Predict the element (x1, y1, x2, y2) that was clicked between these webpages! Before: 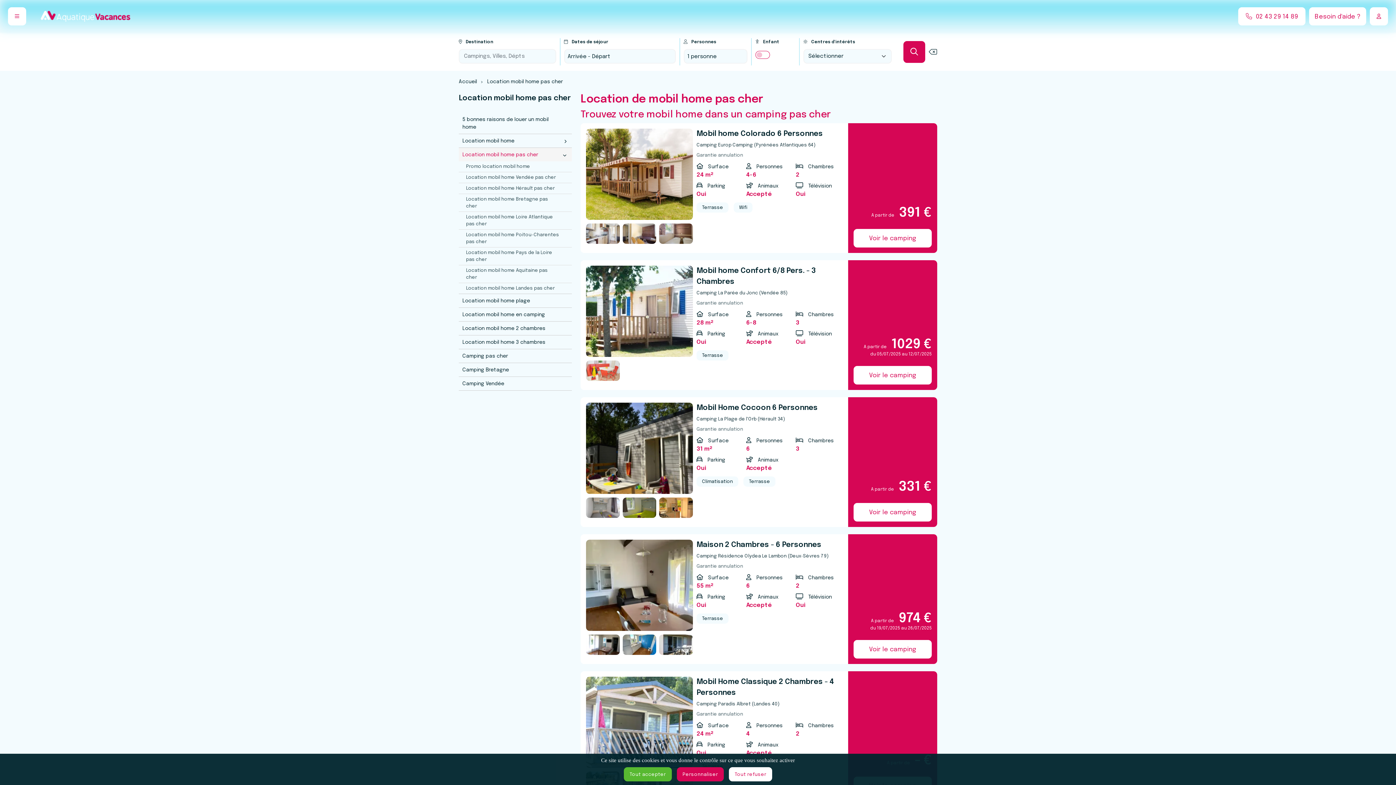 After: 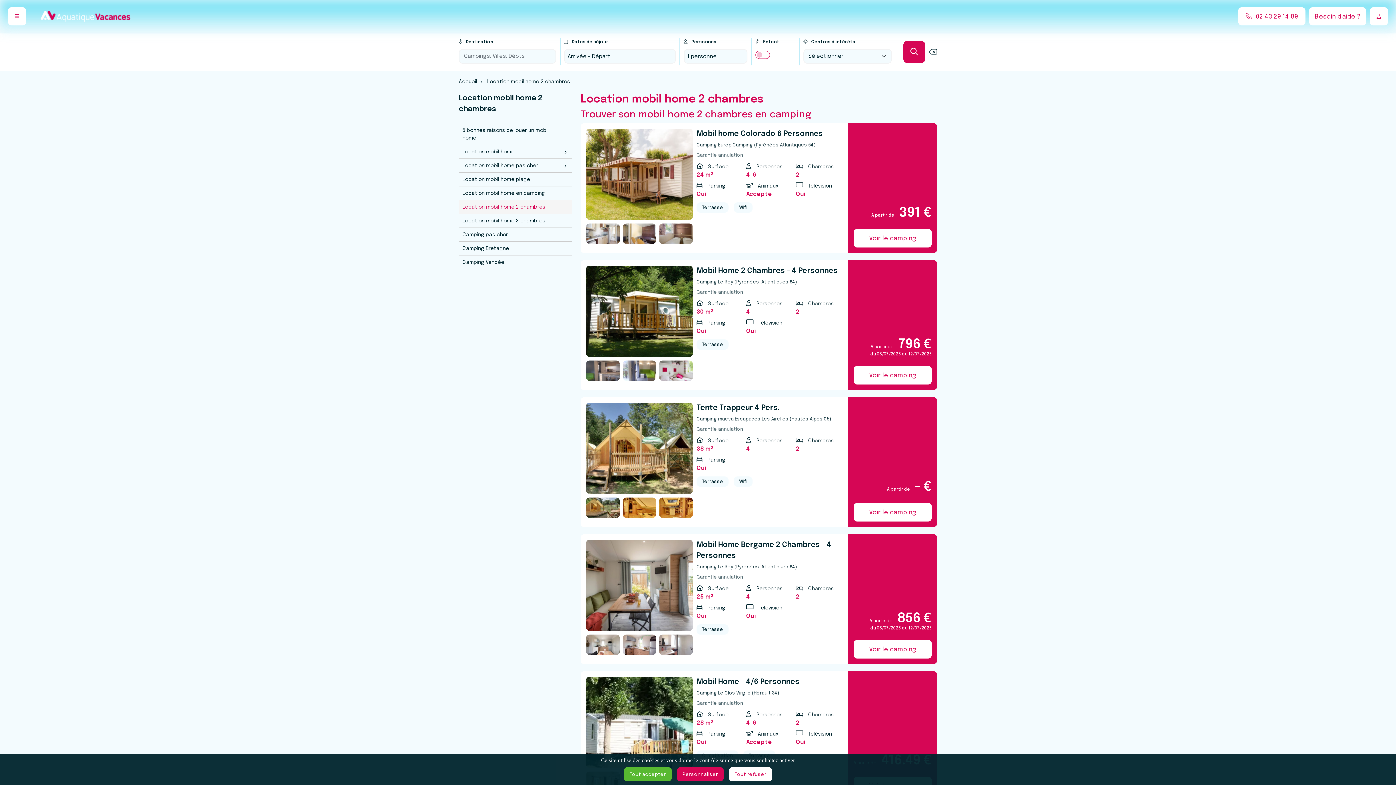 Action: label: Location mobil home 2 chambres bbox: (458, 321, 572, 335)